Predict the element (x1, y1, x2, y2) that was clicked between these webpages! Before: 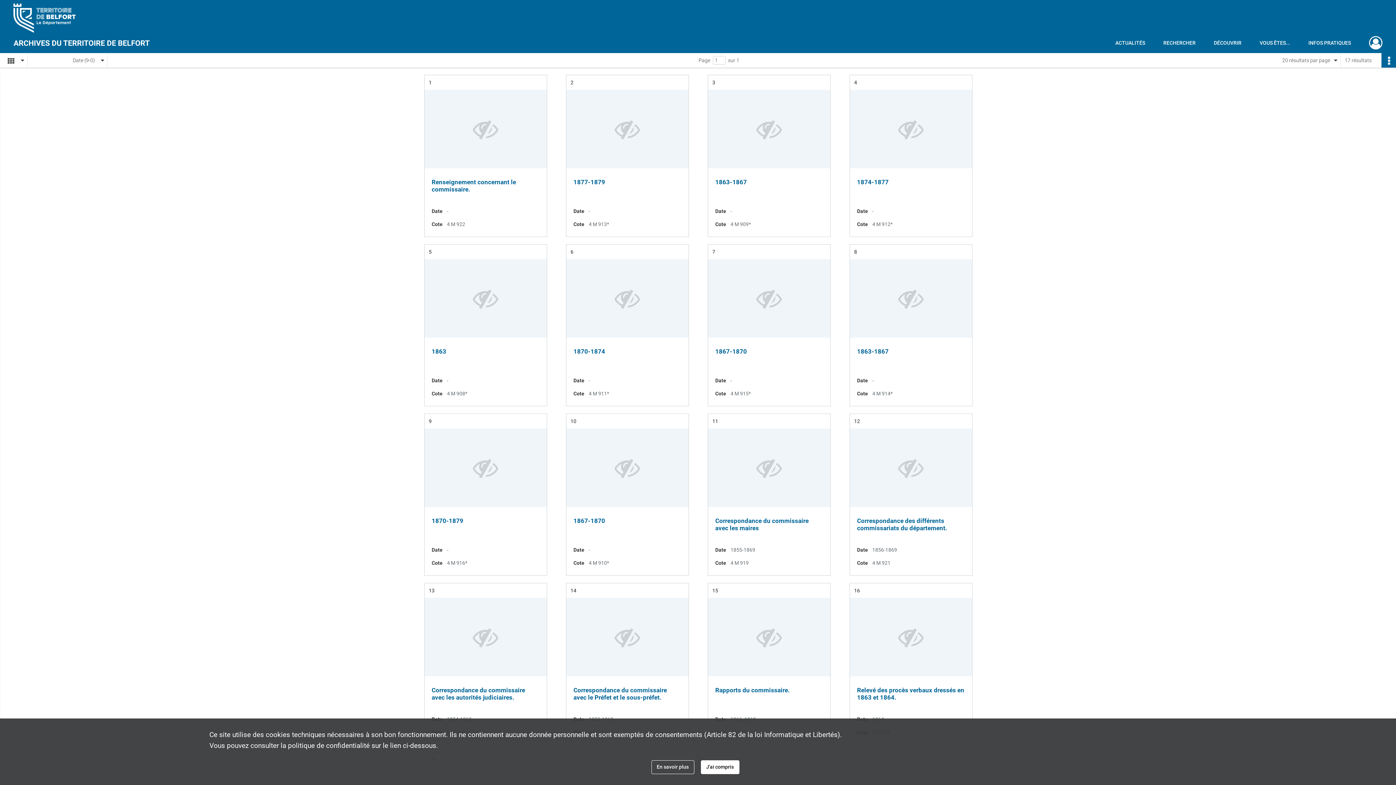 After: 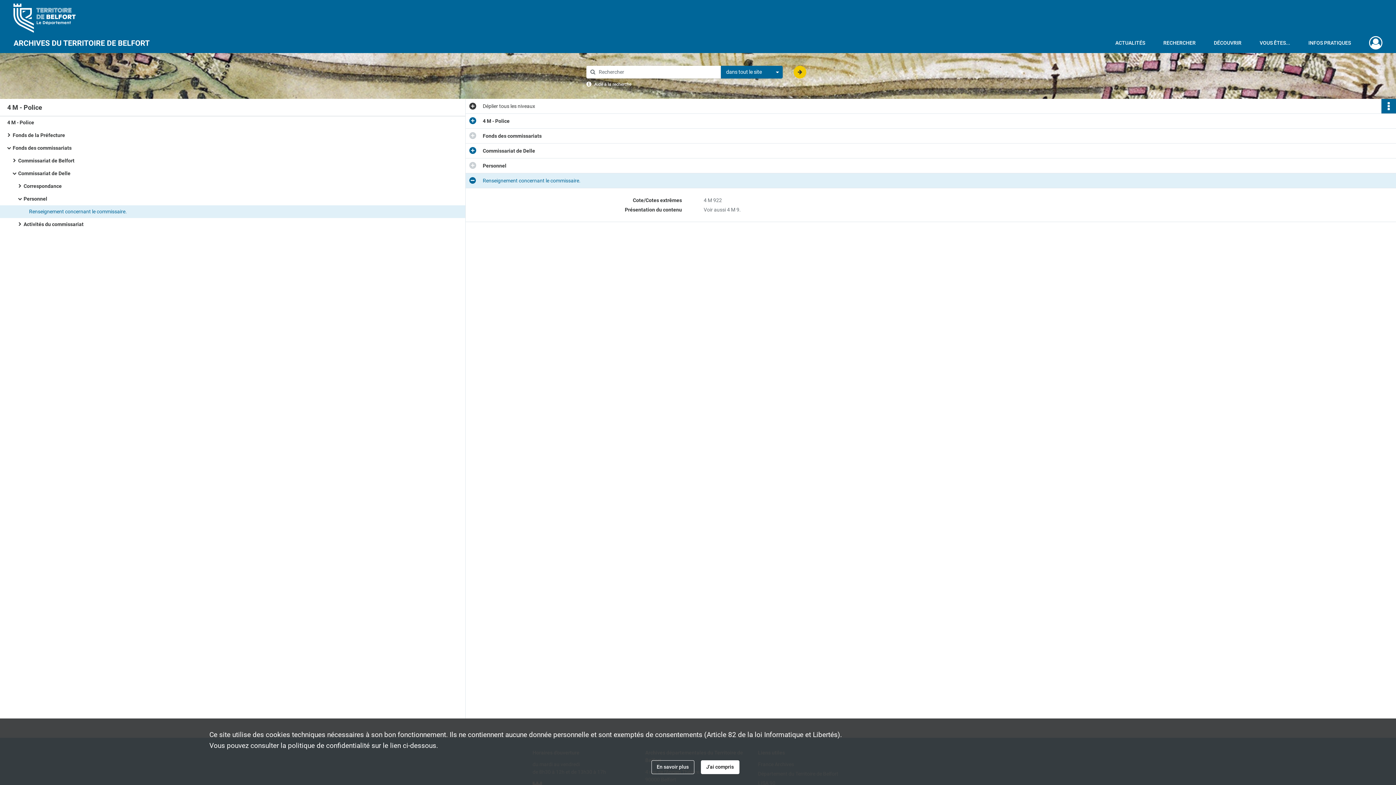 Action: bbox: (431, 178, 539, 201) label: Renseignement concernant le commissaire.